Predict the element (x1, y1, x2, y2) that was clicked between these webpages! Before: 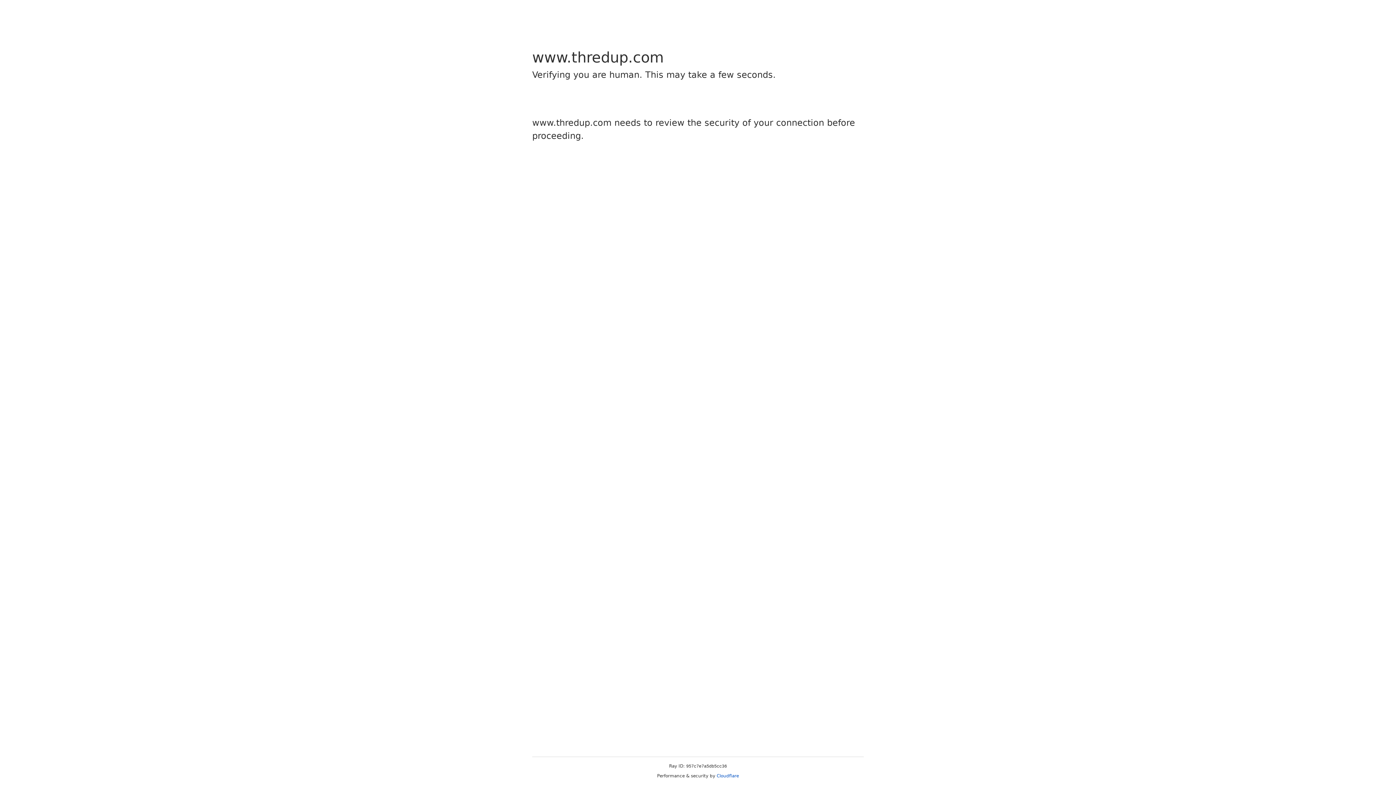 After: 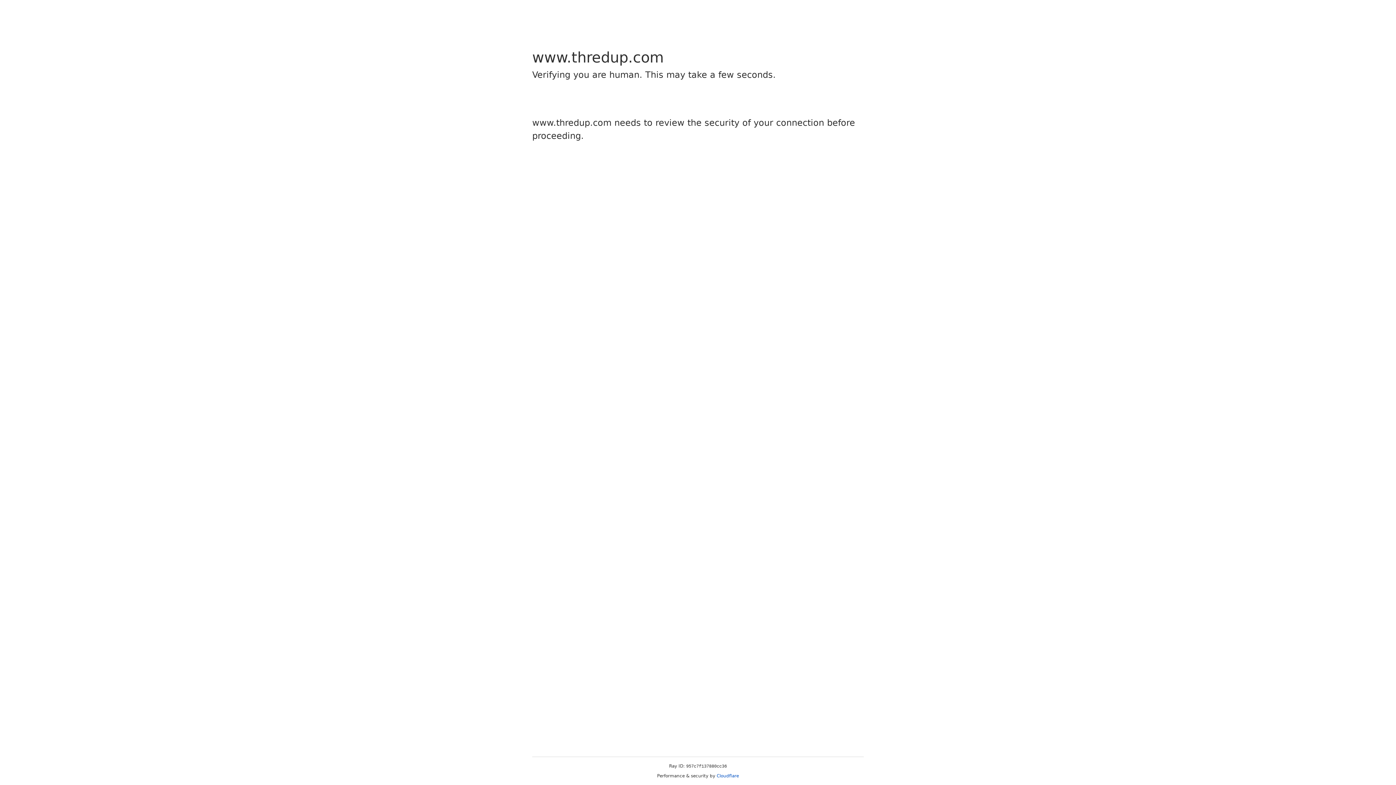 Action: label: Cloudflare bbox: (716, 773, 739, 778)